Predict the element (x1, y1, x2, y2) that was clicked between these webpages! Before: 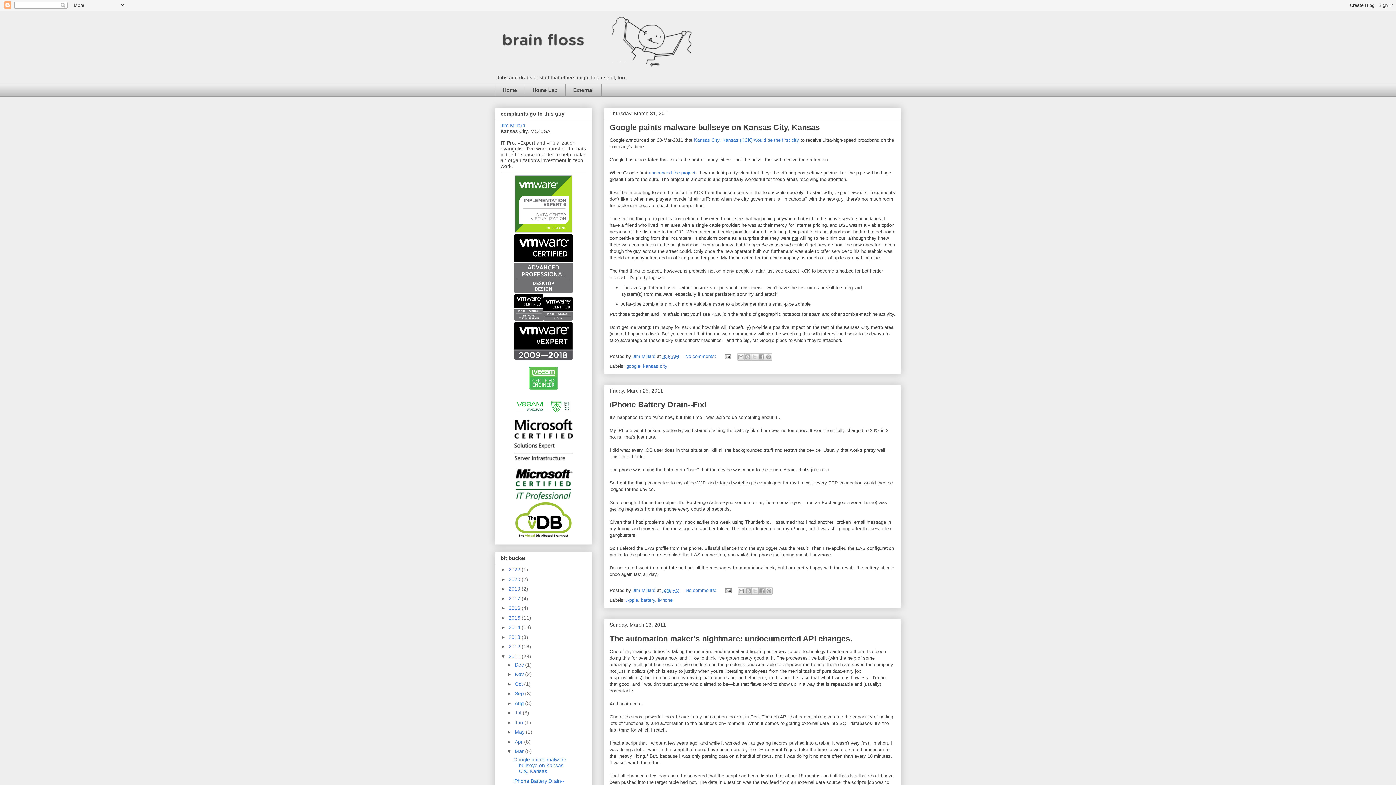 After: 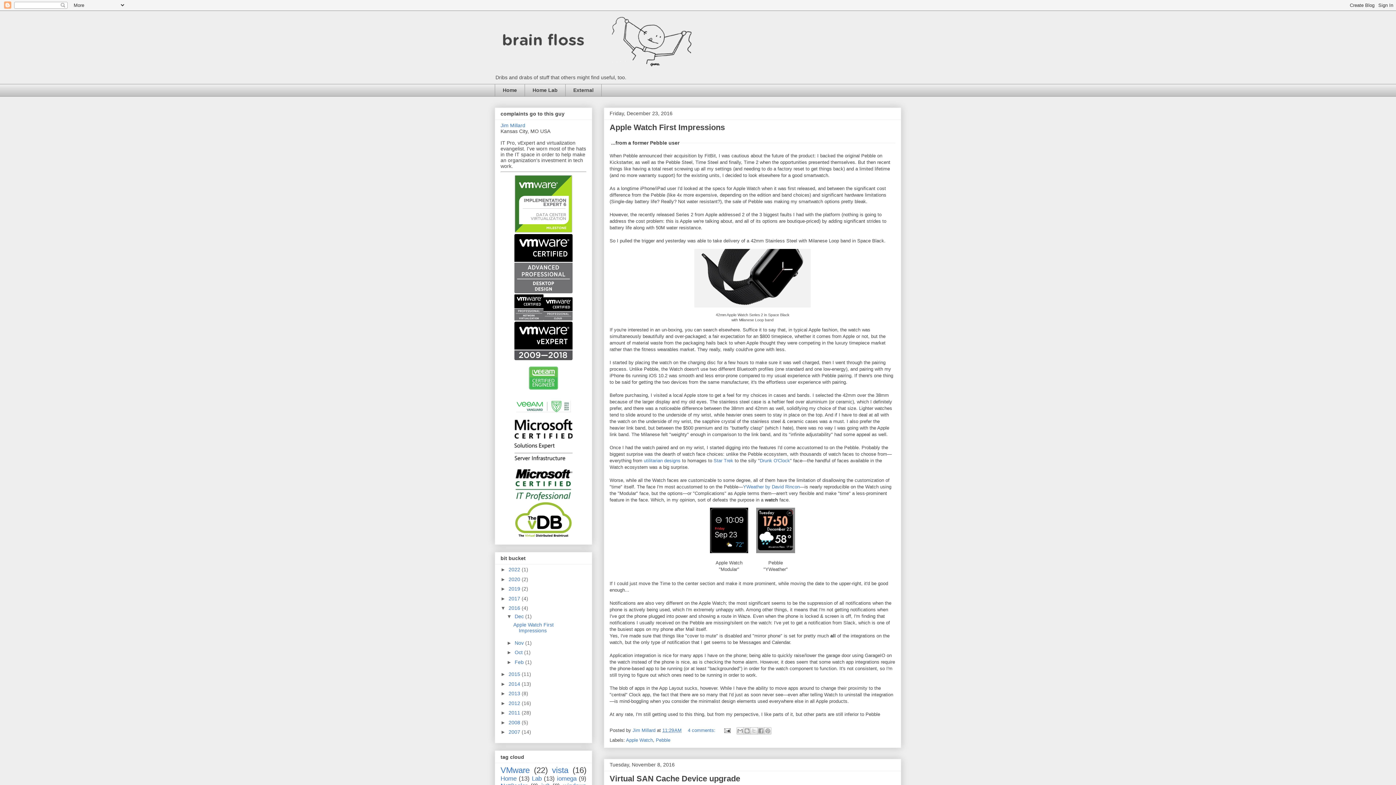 Action: label: 2016  bbox: (508, 605, 521, 611)